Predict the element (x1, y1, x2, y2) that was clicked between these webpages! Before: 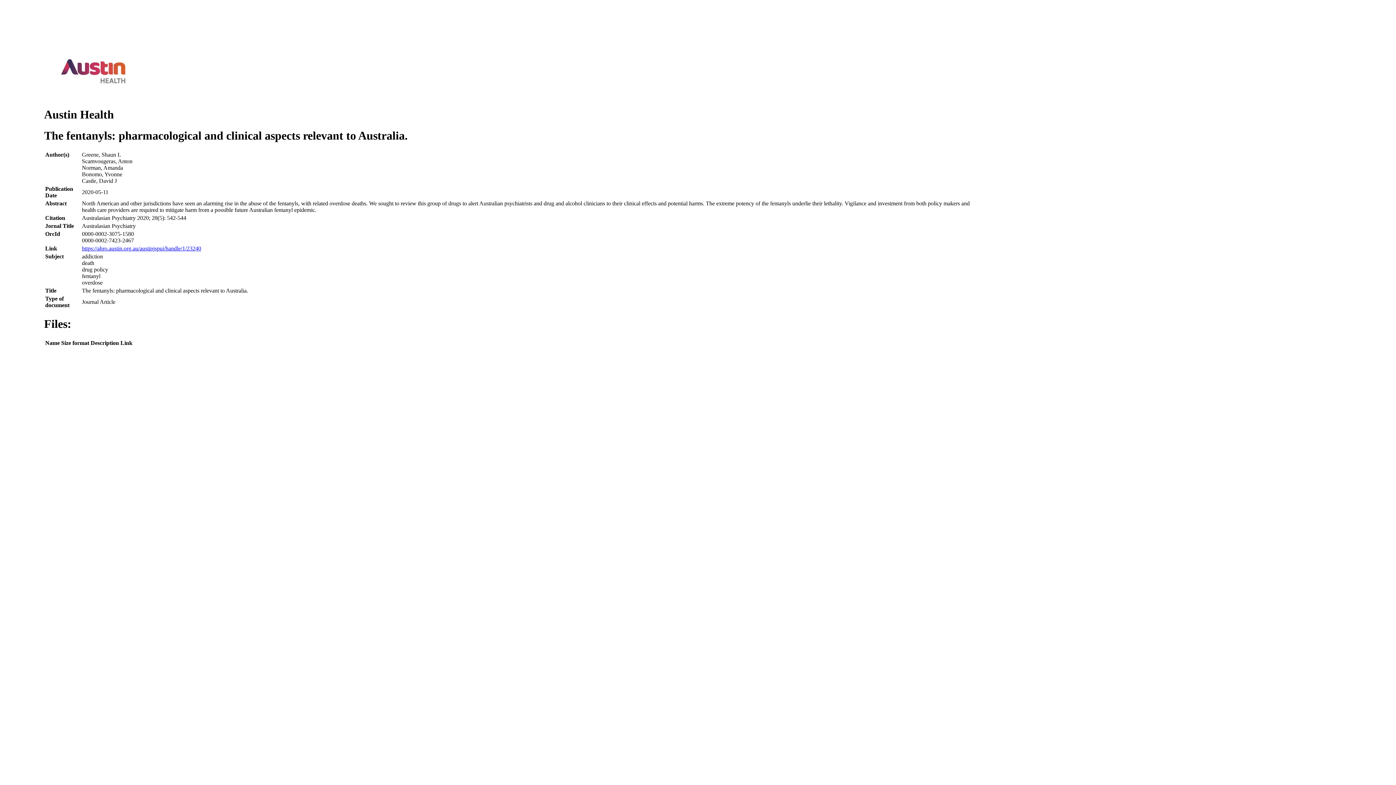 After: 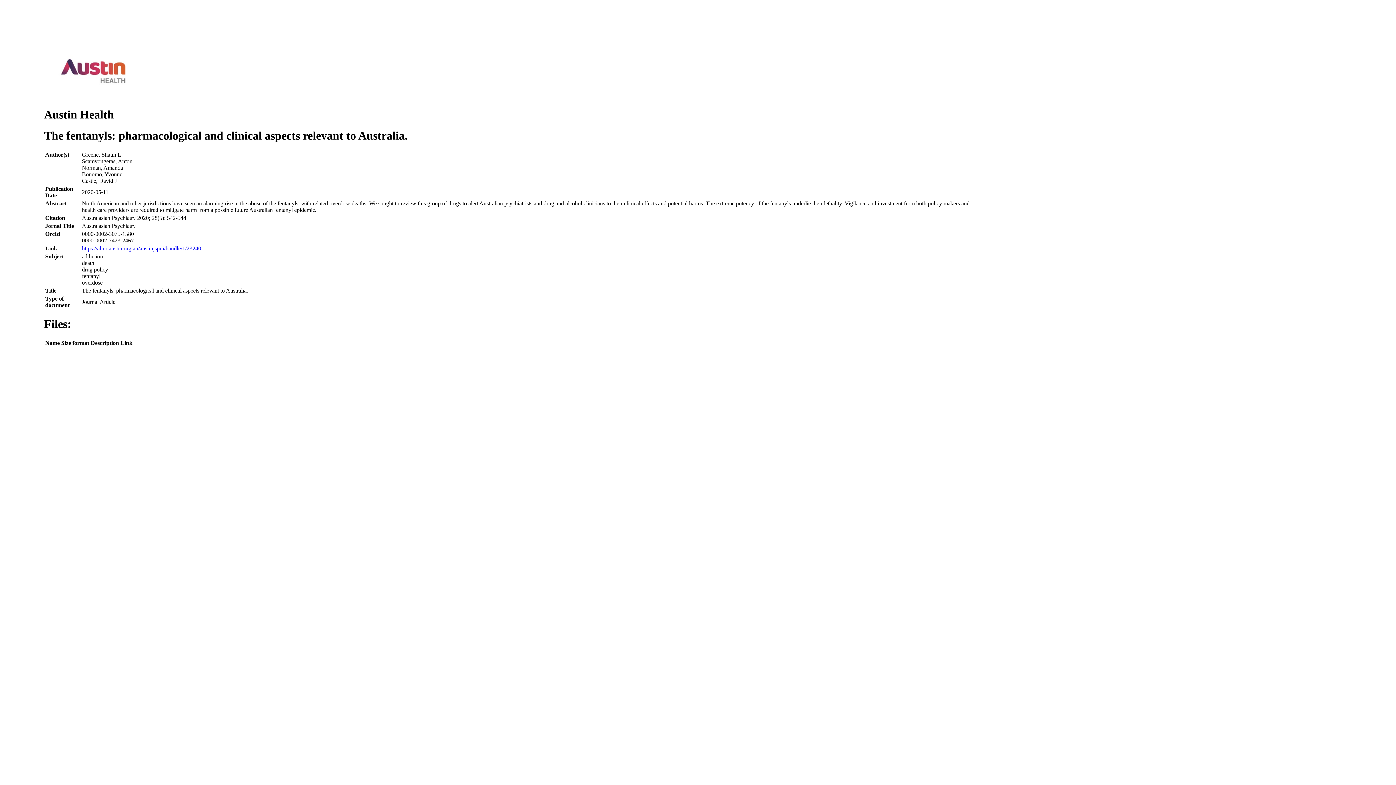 Action: bbox: (81, 245, 201, 251) label: https://ahro.austin.org.au/austinjspui/handle/1/23240